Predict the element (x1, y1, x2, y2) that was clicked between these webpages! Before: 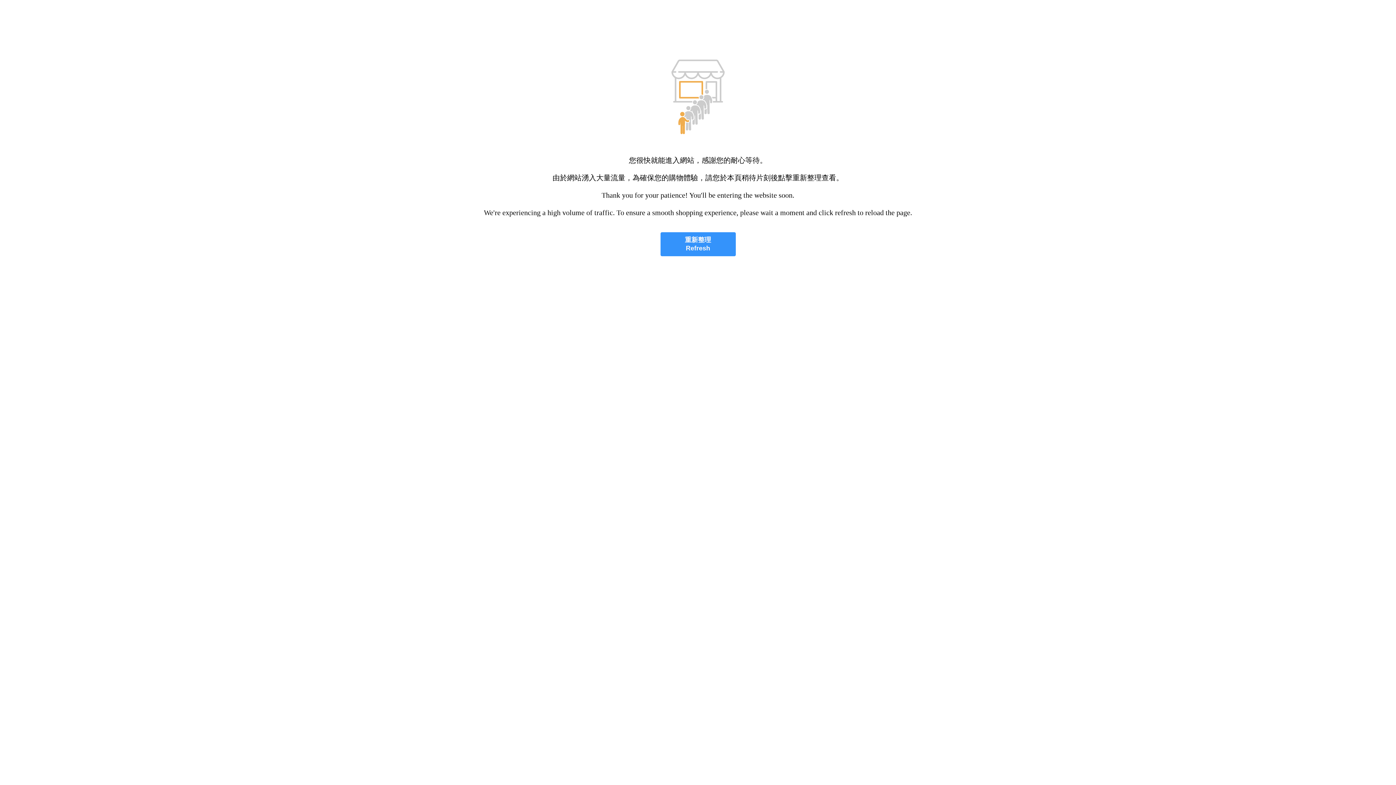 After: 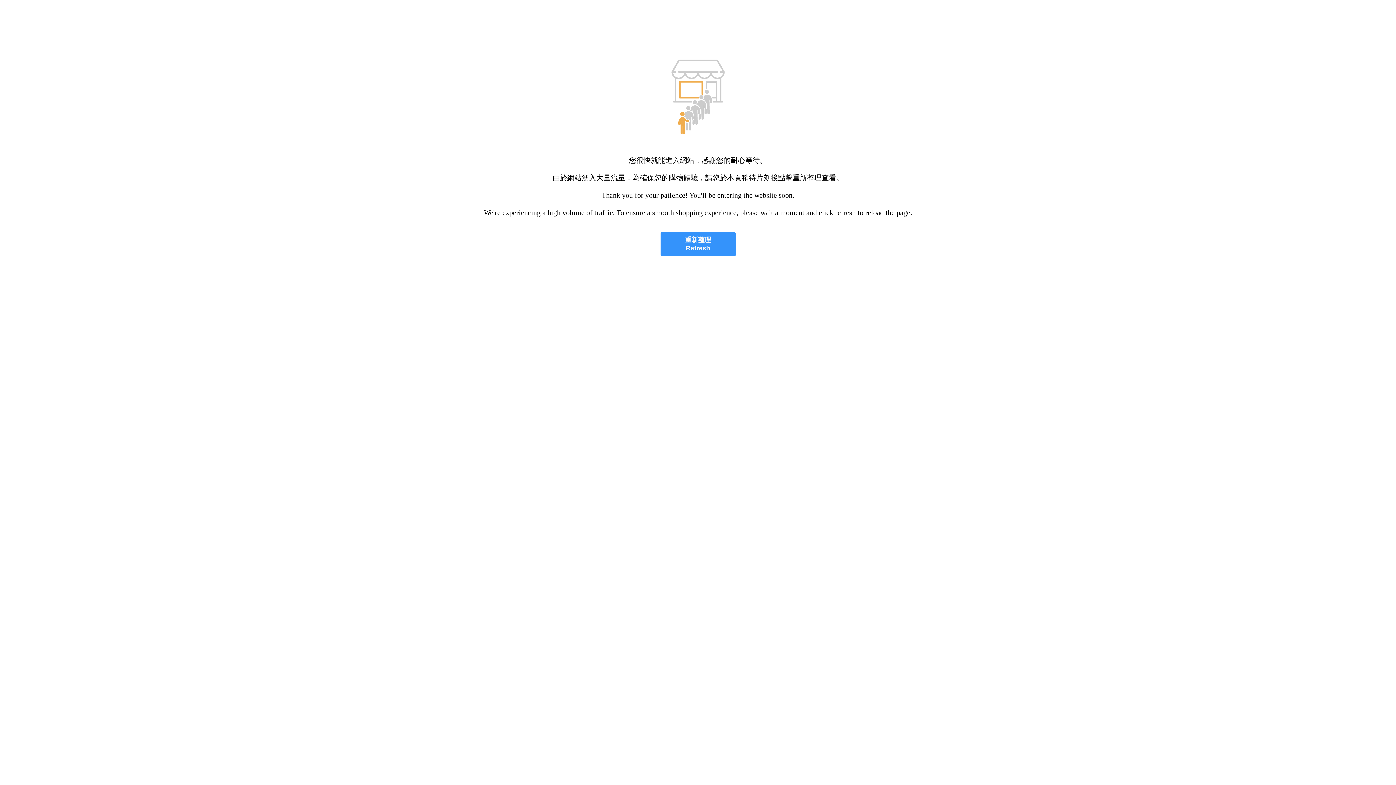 Action: label: 重新整理
Refresh bbox: (660, 232, 735, 256)